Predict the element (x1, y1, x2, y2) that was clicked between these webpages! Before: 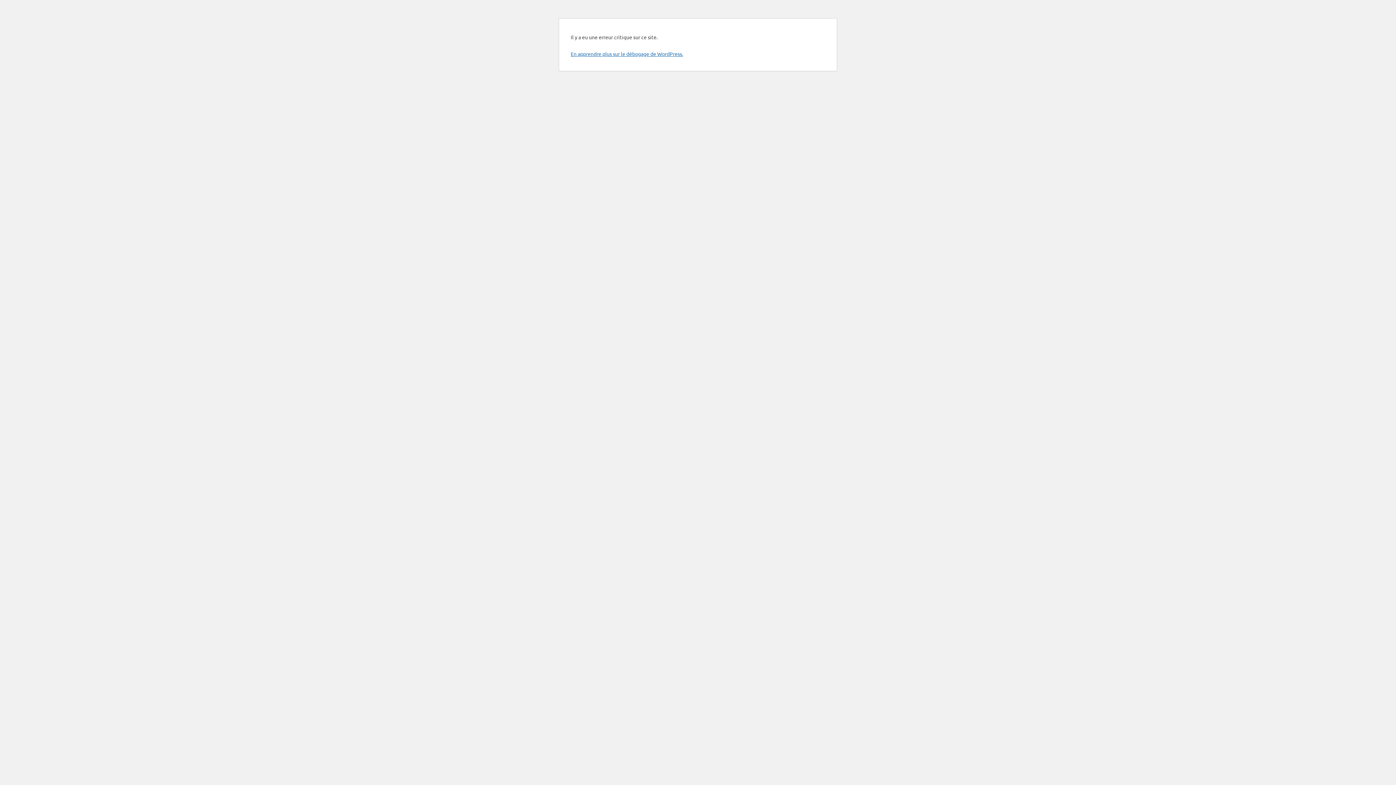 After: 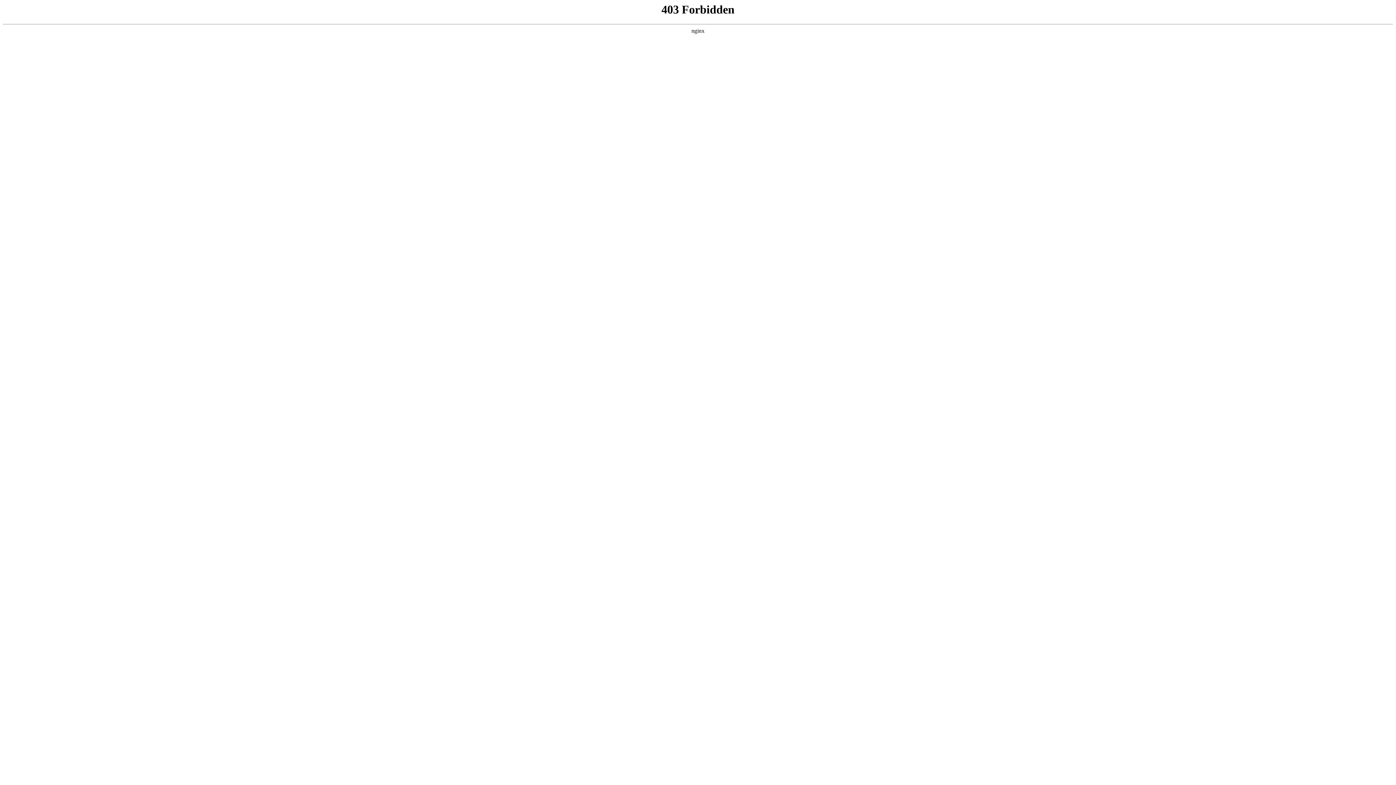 Action: bbox: (570, 50, 683, 57) label: En apprendre plus sur le débogage de WordPress.